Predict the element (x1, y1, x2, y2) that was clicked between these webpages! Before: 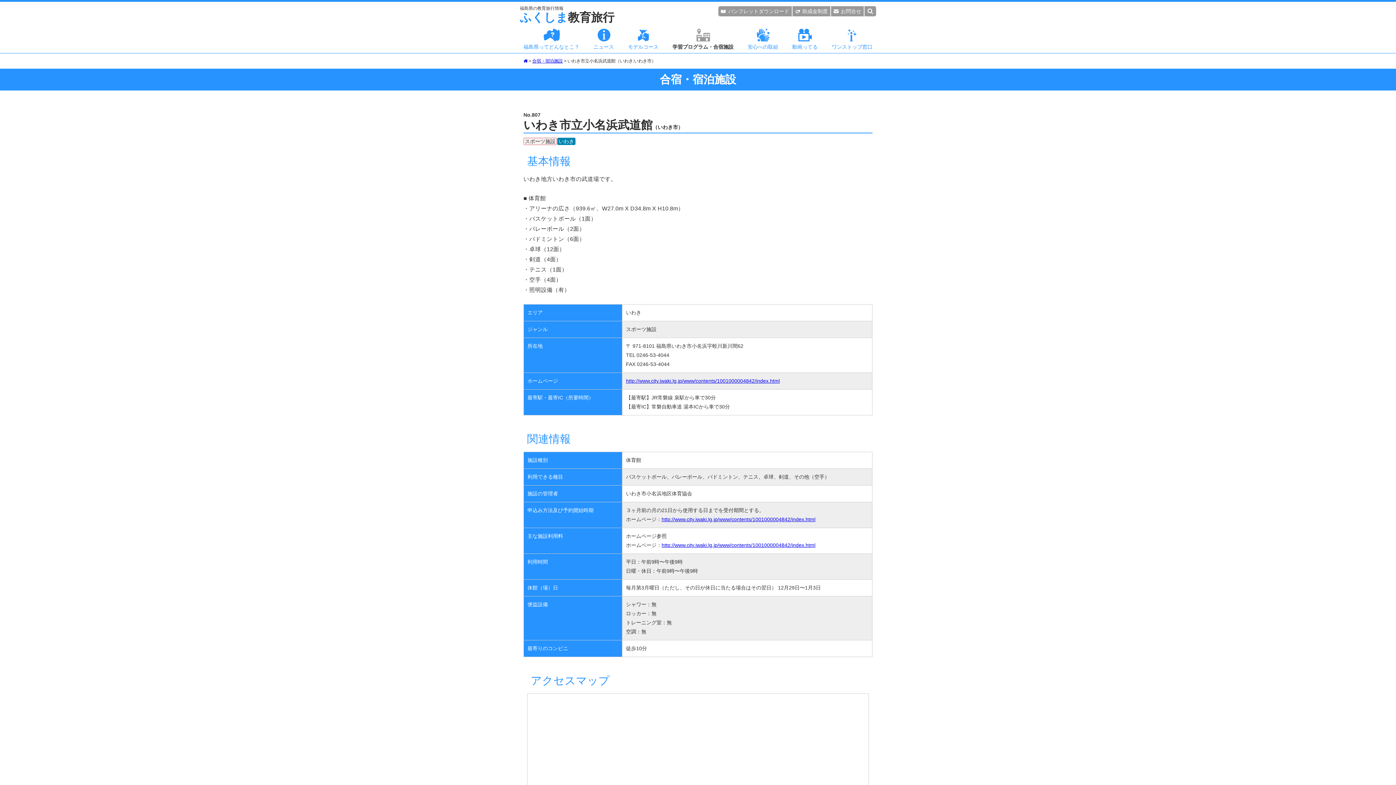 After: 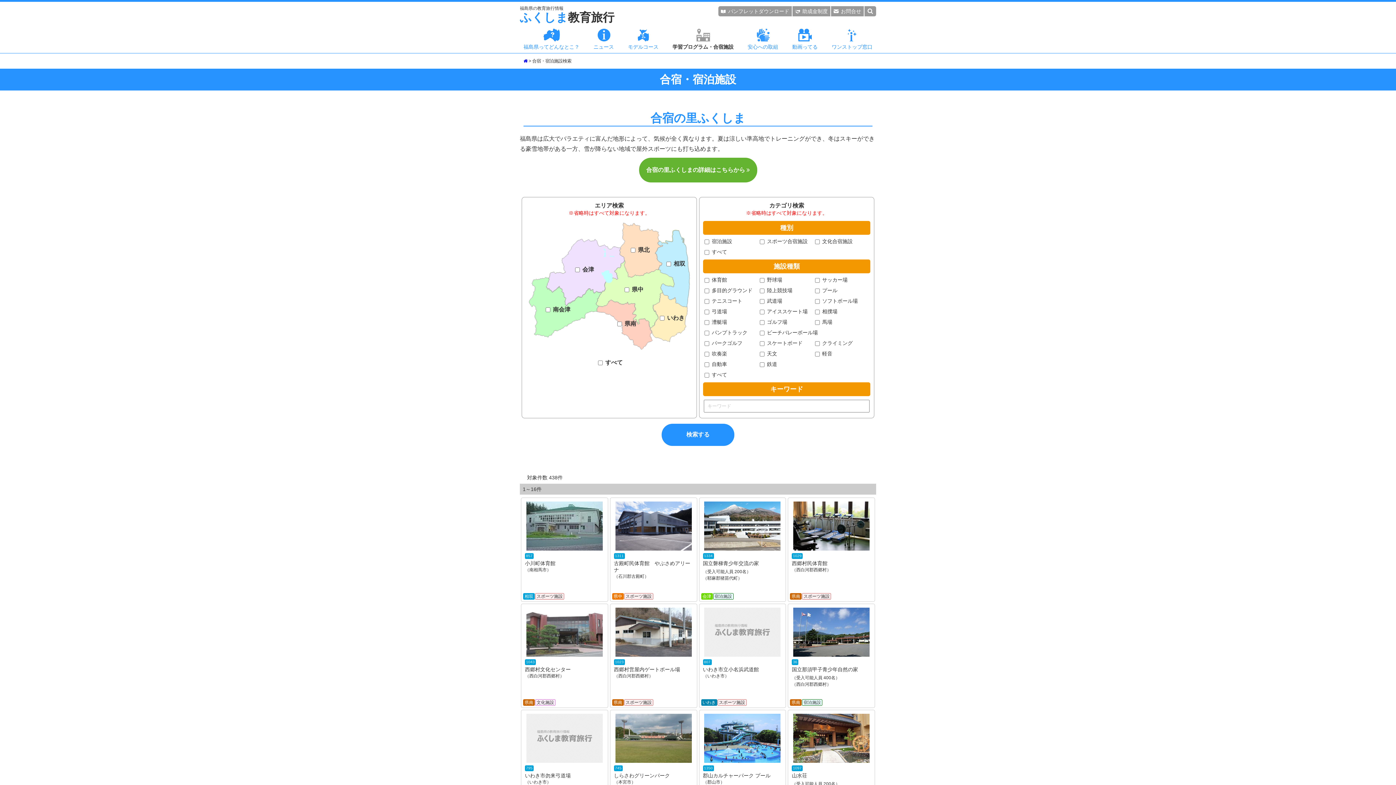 Action: label: 合宿・宿泊施設 bbox: (532, 58, 562, 63)